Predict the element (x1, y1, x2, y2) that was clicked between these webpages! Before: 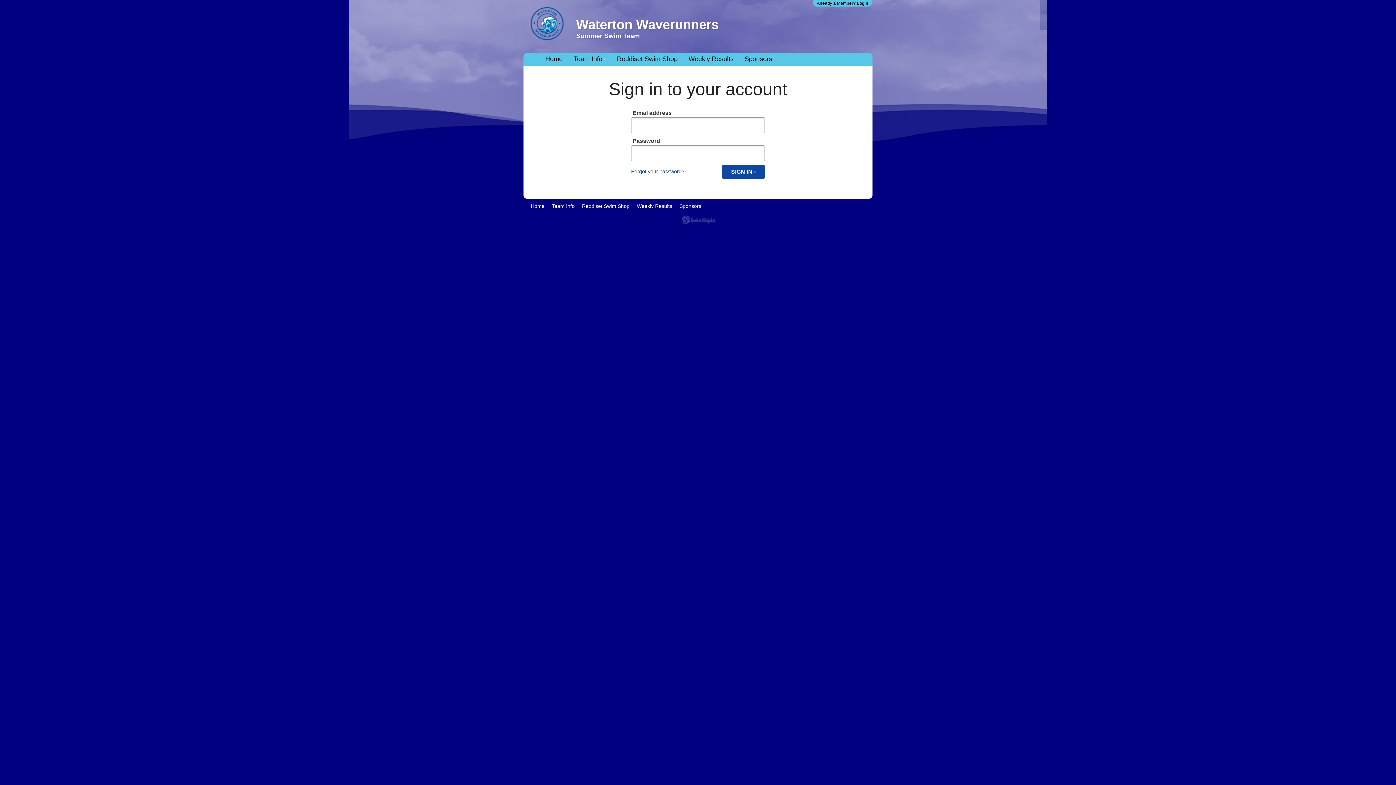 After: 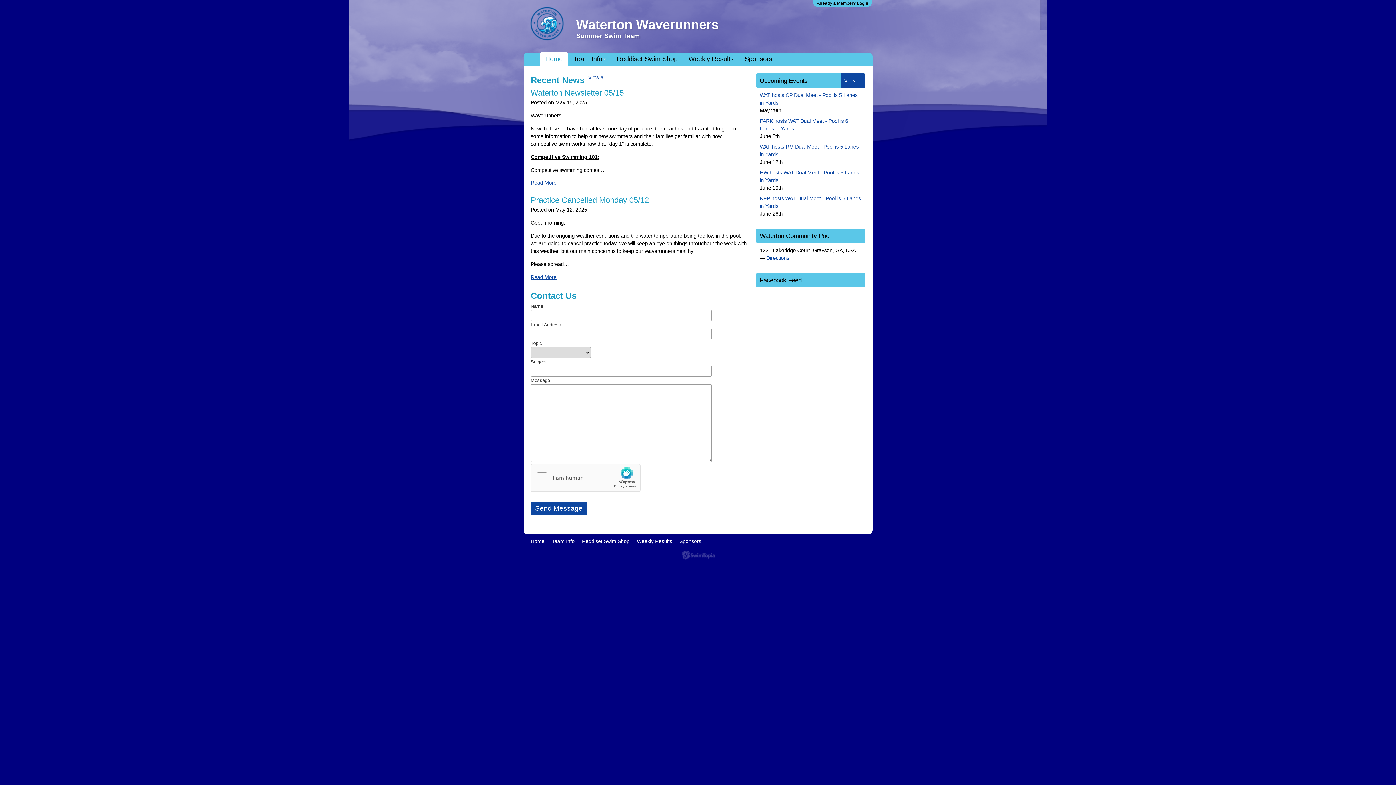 Action: bbox: (545, 55, 562, 62) label: Home